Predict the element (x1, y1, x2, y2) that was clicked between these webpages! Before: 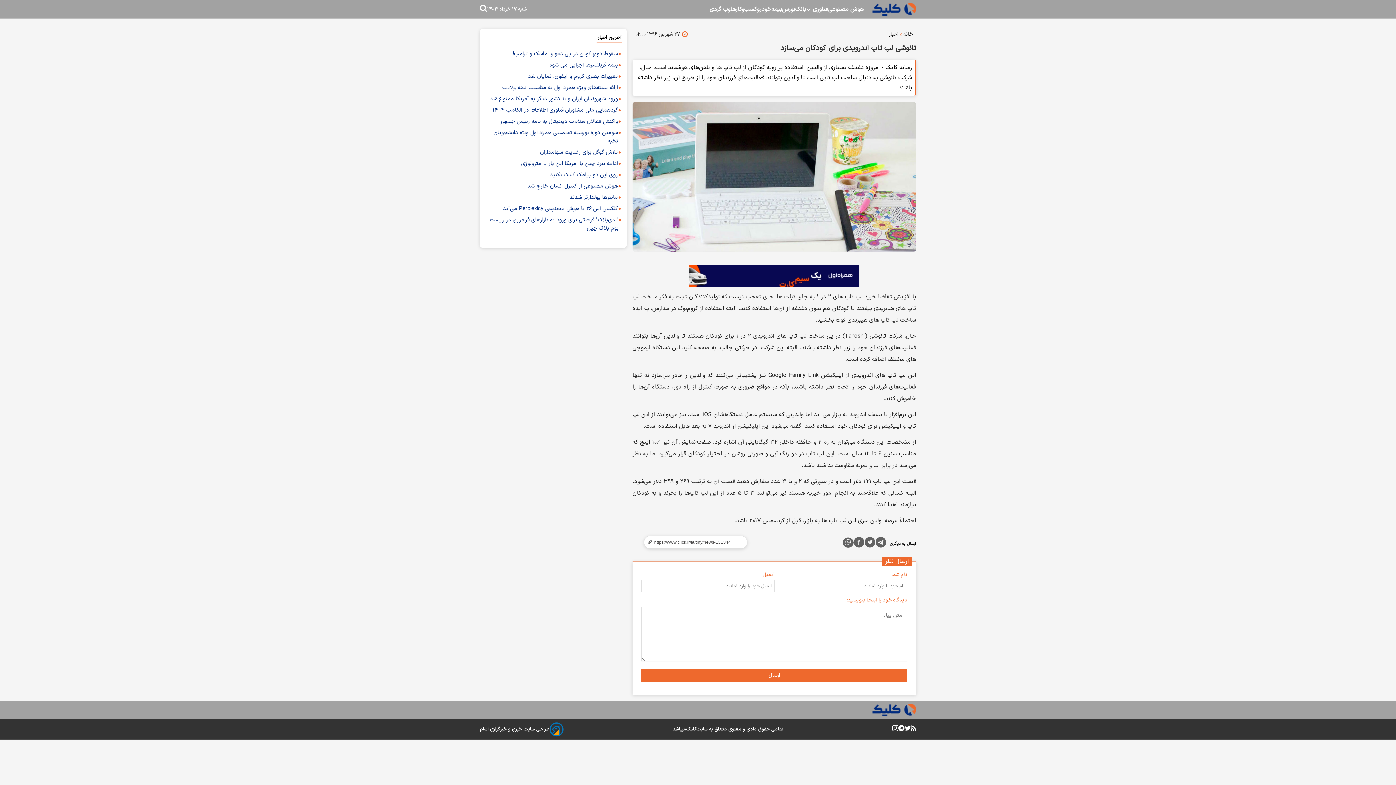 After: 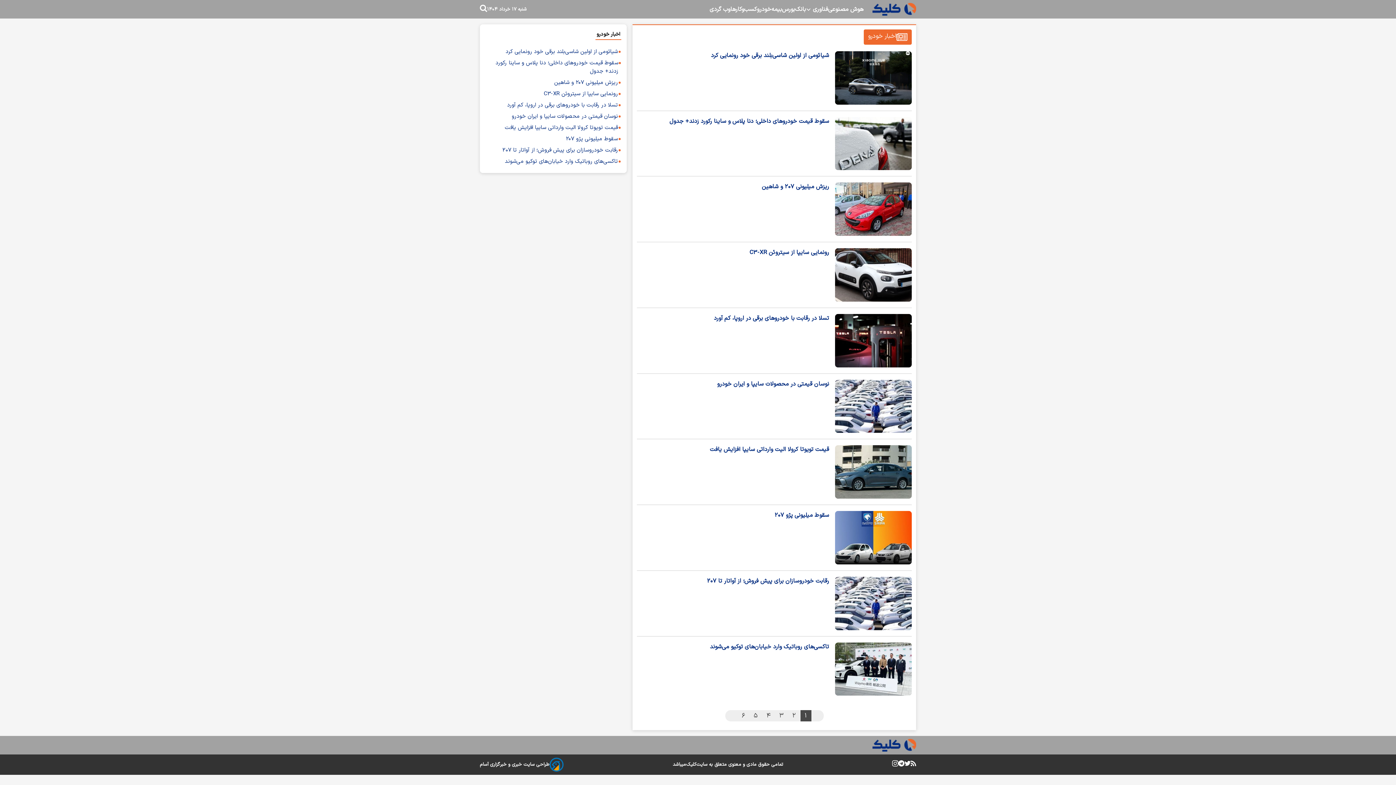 Action: label: خودرو bbox: (757, 4, 771, 14)